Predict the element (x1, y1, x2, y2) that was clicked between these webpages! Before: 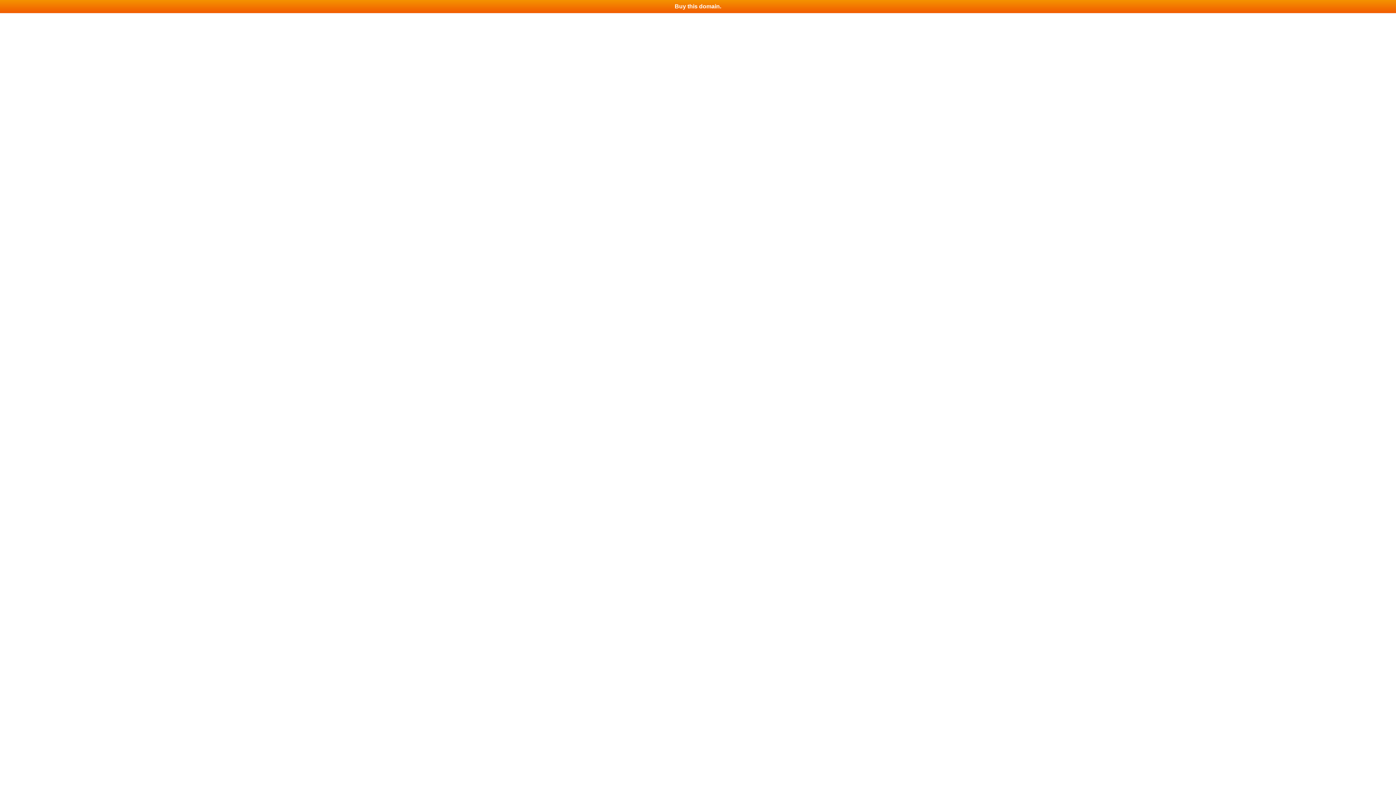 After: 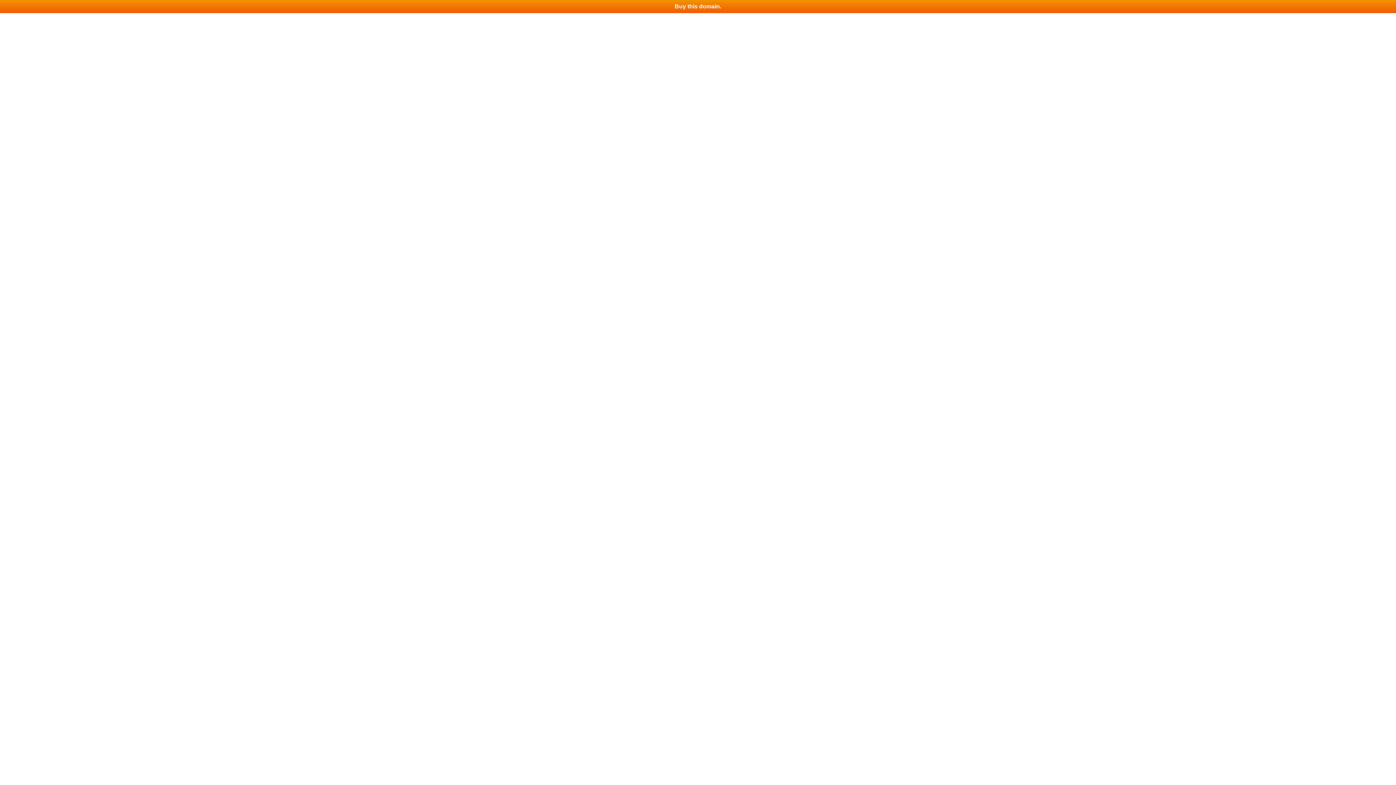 Action: label: Buy this domain. bbox: (0, 0, 1396, 13)